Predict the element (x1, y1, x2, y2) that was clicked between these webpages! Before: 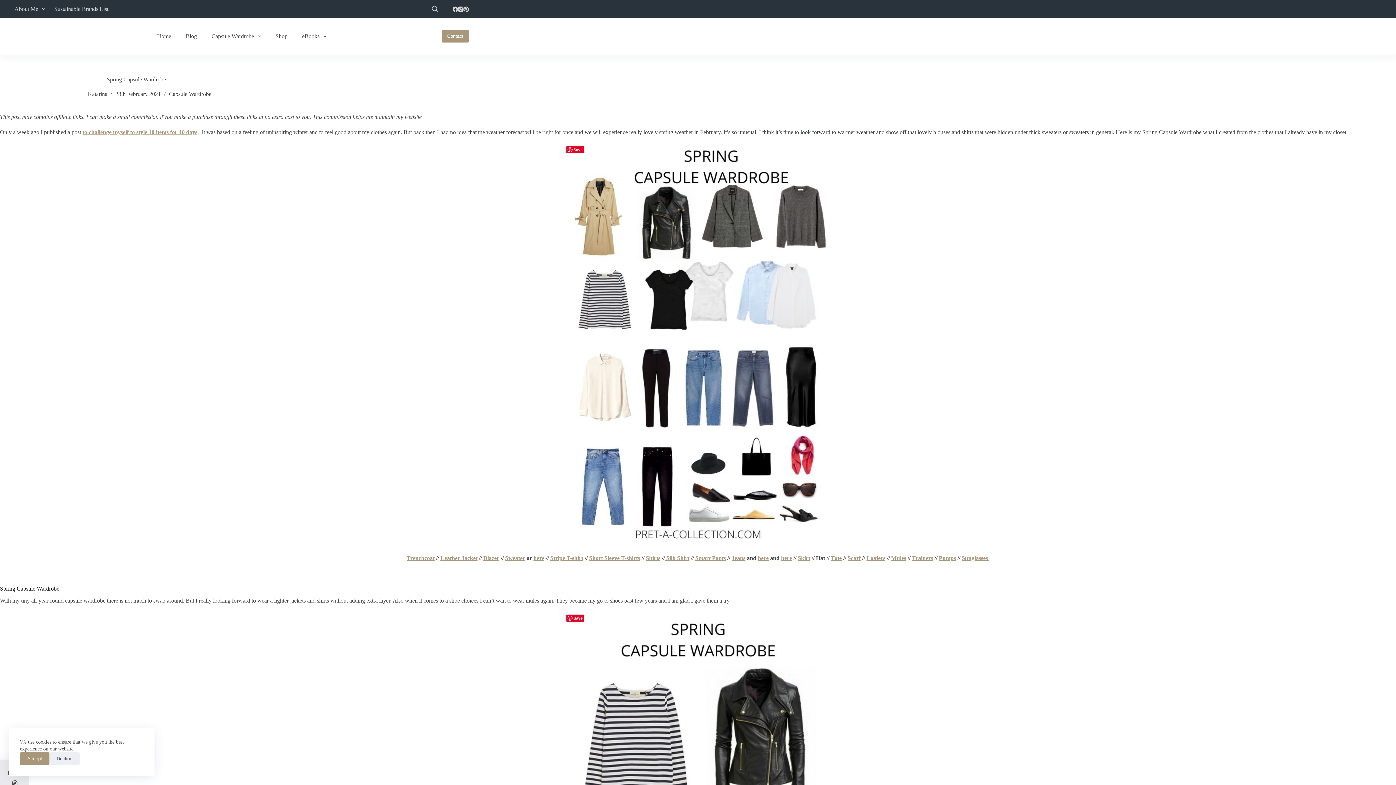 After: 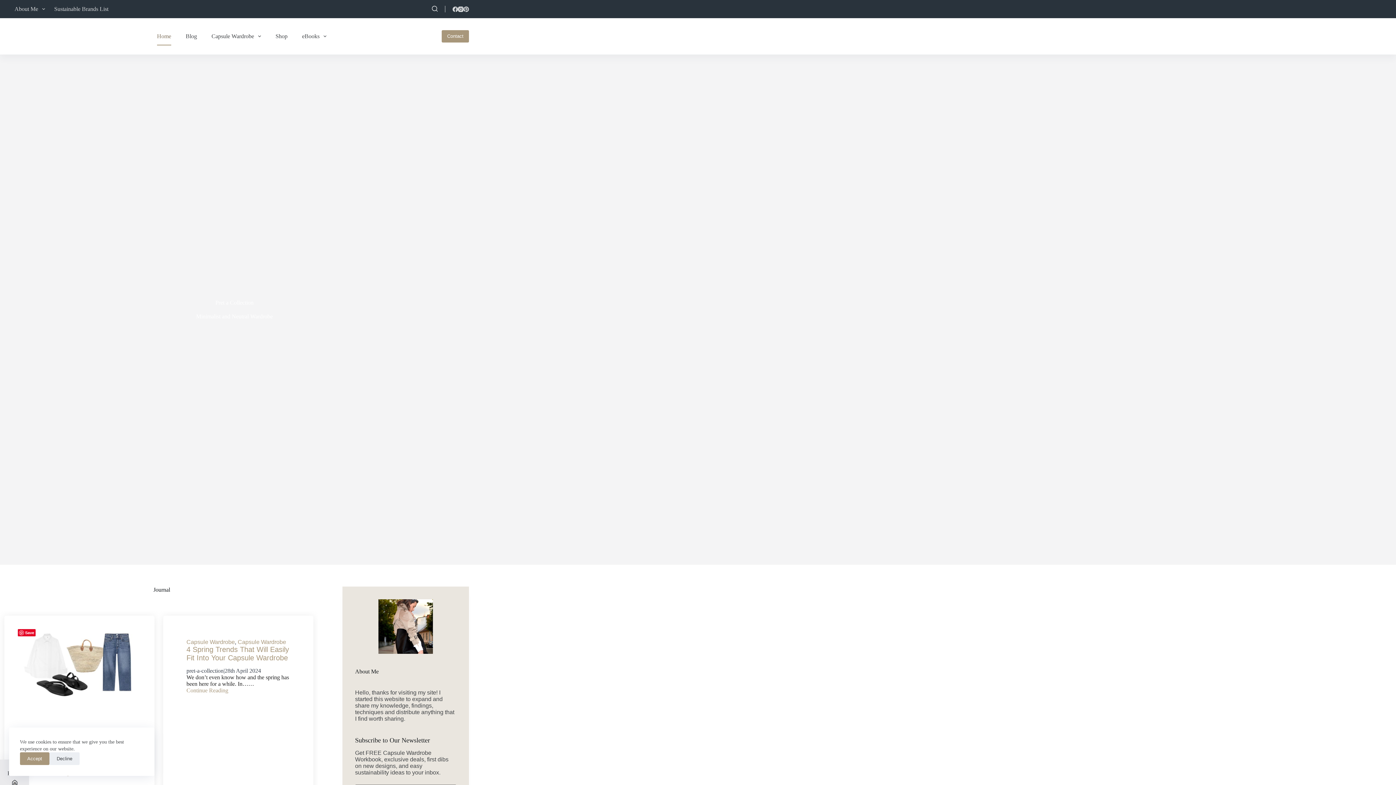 Action: bbox: (75, 89, 84, 98)